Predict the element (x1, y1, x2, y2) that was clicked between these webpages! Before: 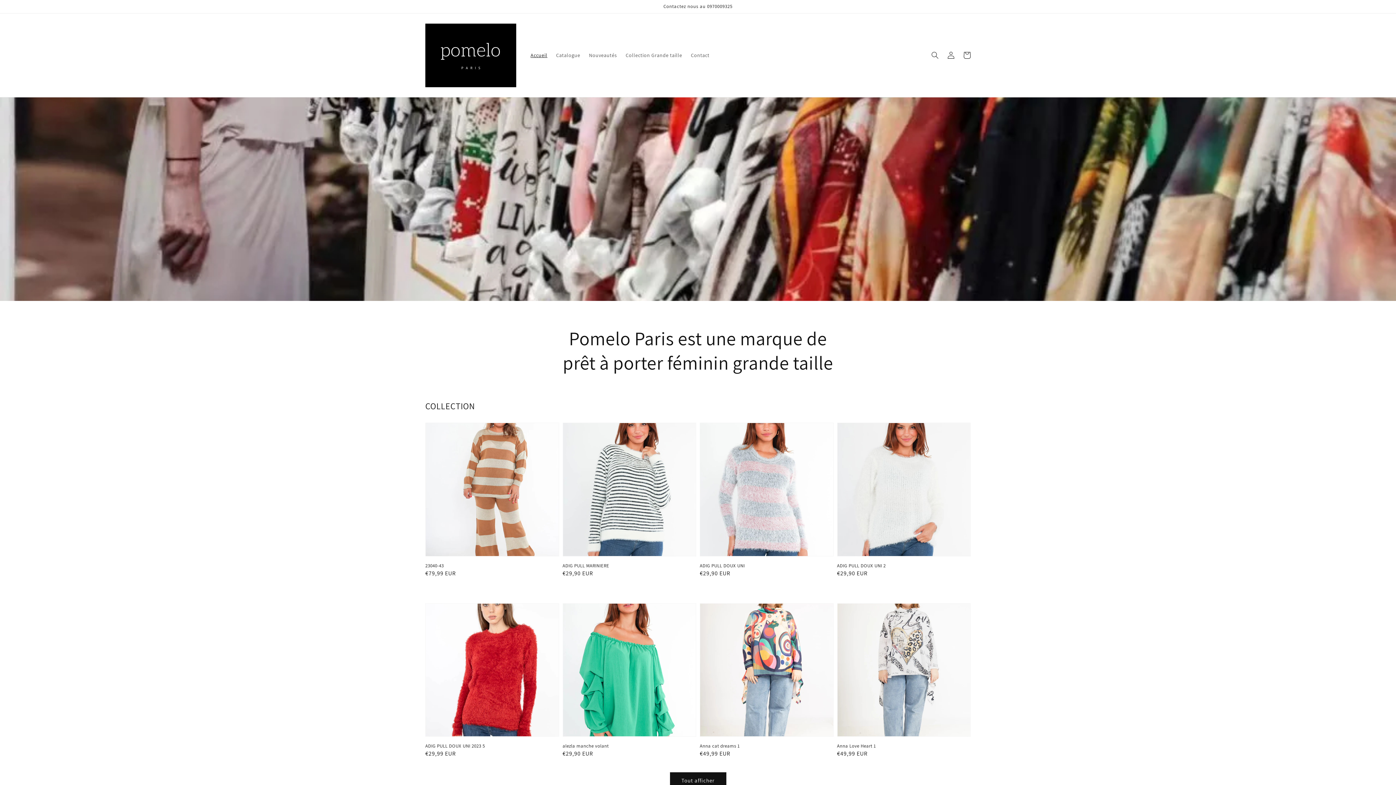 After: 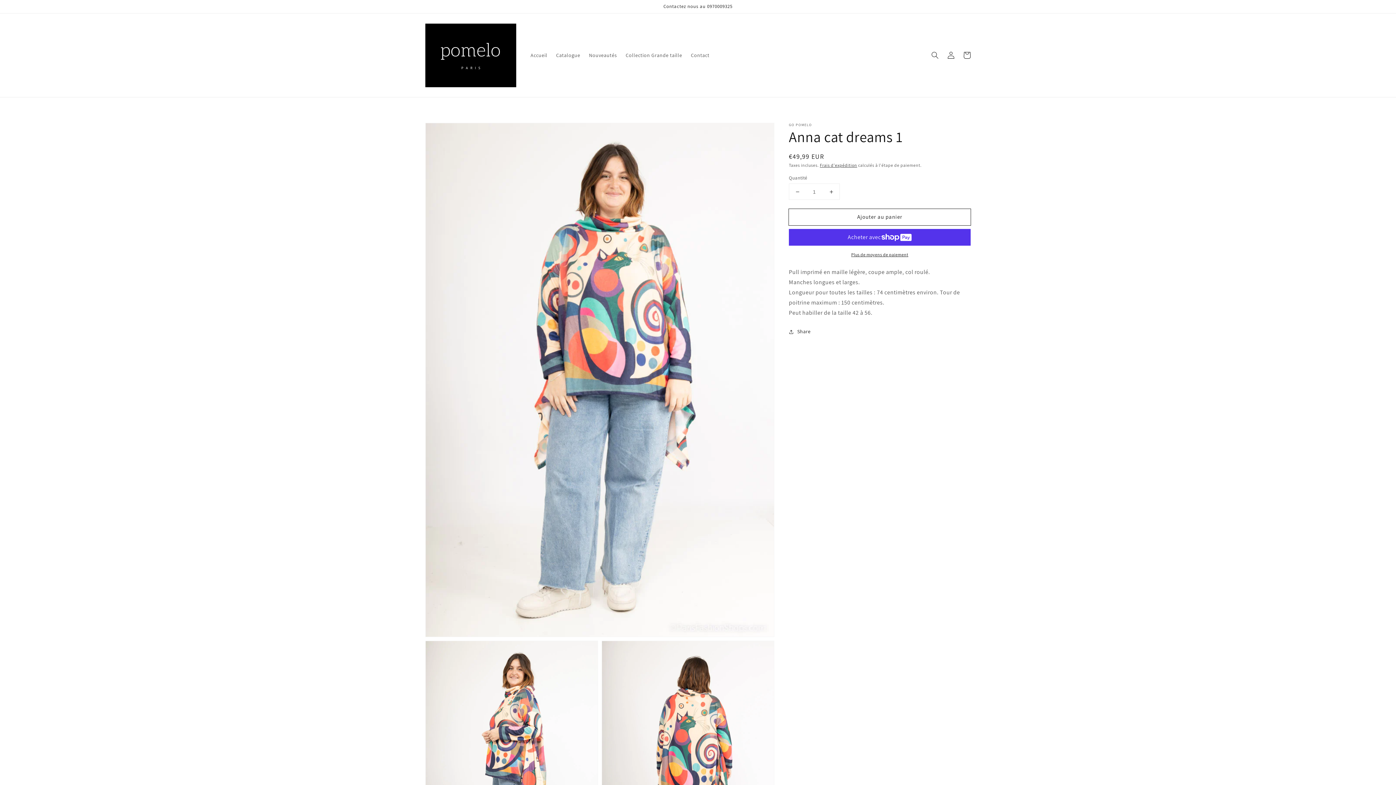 Action: bbox: (700, 743, 829, 749) label: Anna cat dreams 1